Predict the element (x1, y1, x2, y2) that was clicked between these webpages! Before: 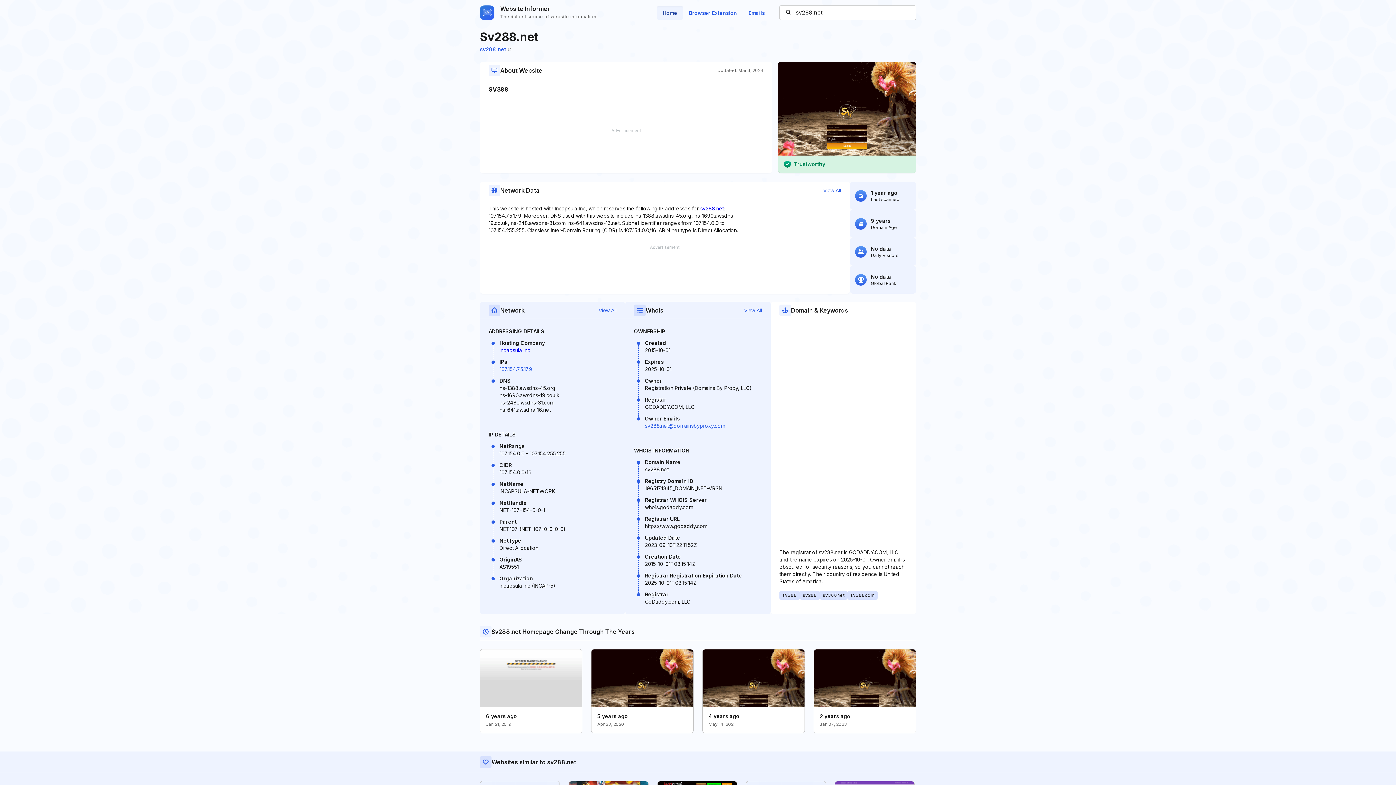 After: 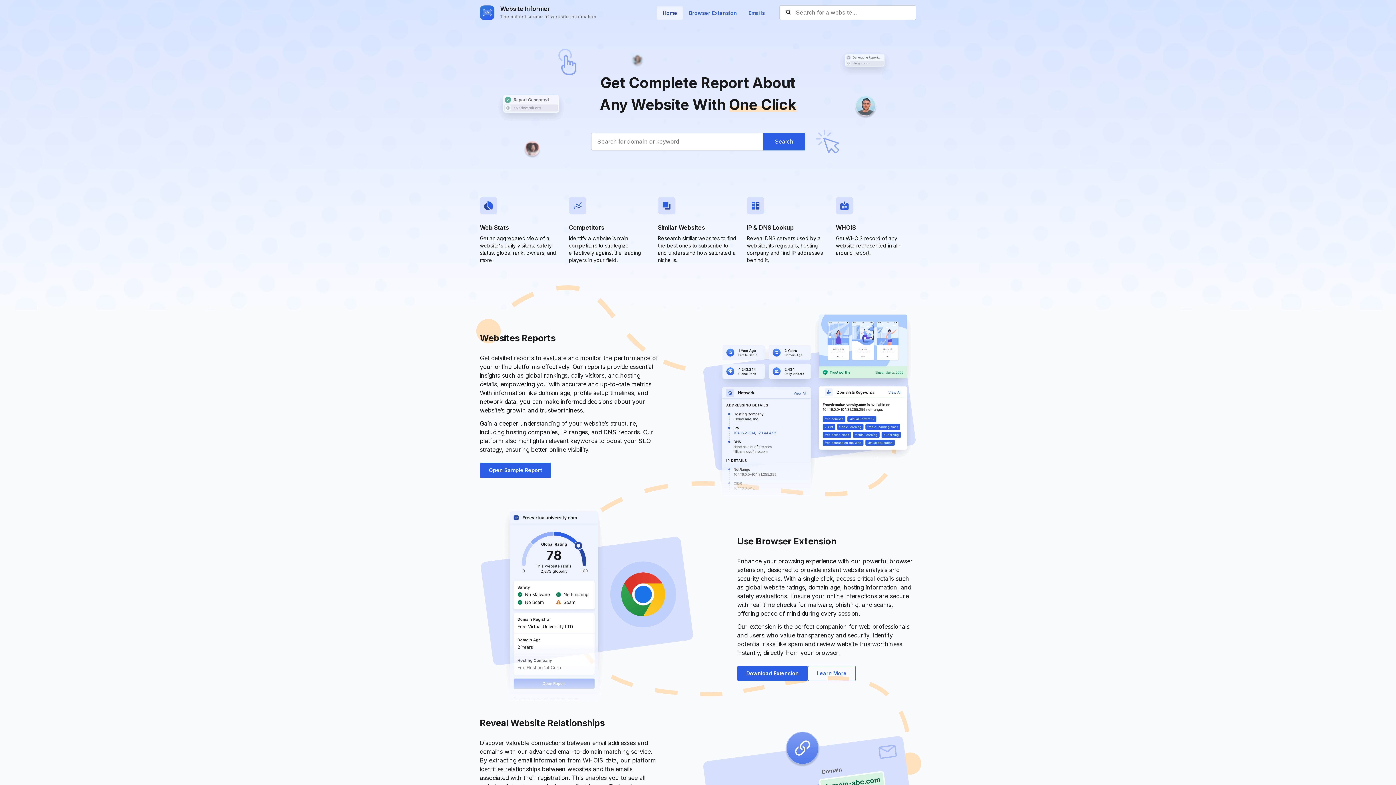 Action: bbox: (480, 4, 596, 21) label: Website Informer
The richest source of website information